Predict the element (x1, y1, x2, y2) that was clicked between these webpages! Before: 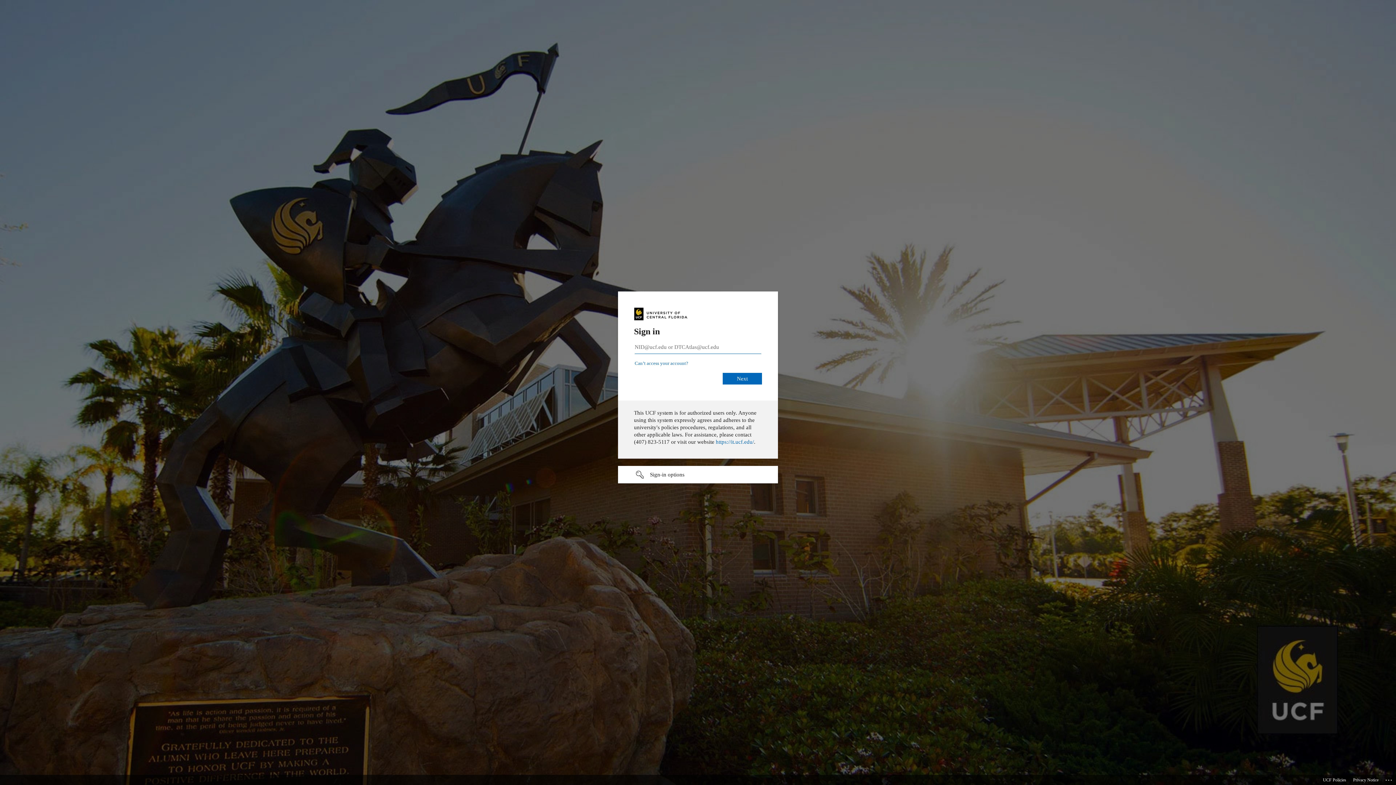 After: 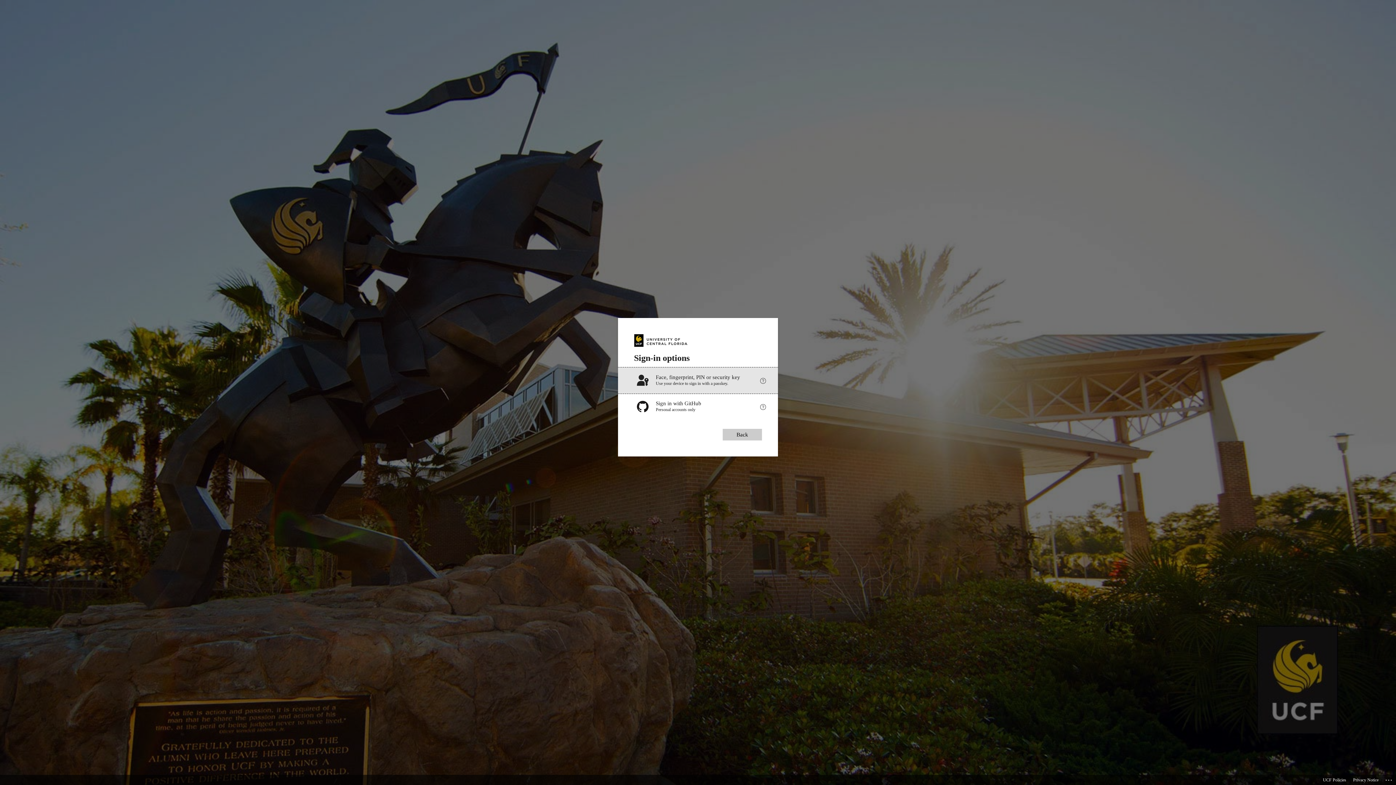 Action: bbox: (618, 466, 778, 483) label: Sign-in options undefined